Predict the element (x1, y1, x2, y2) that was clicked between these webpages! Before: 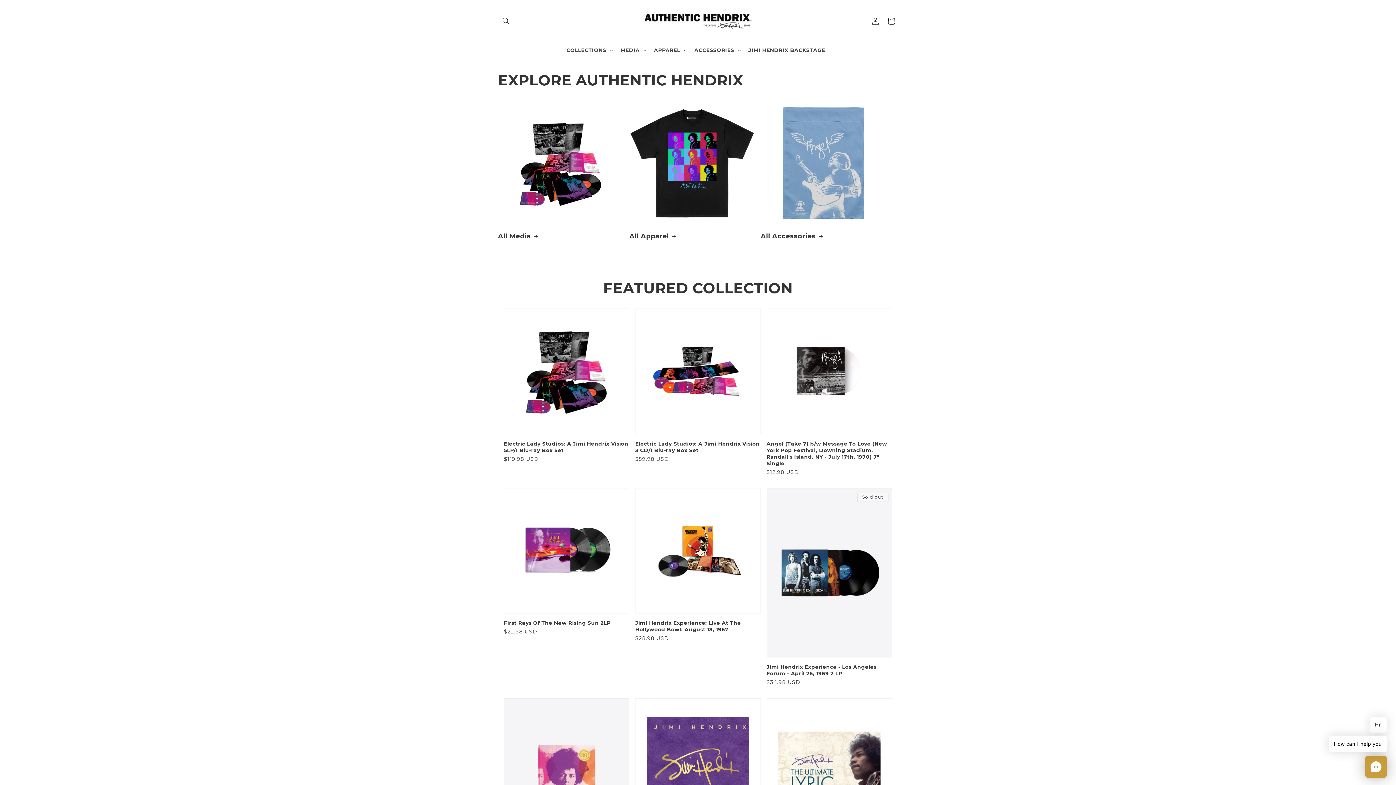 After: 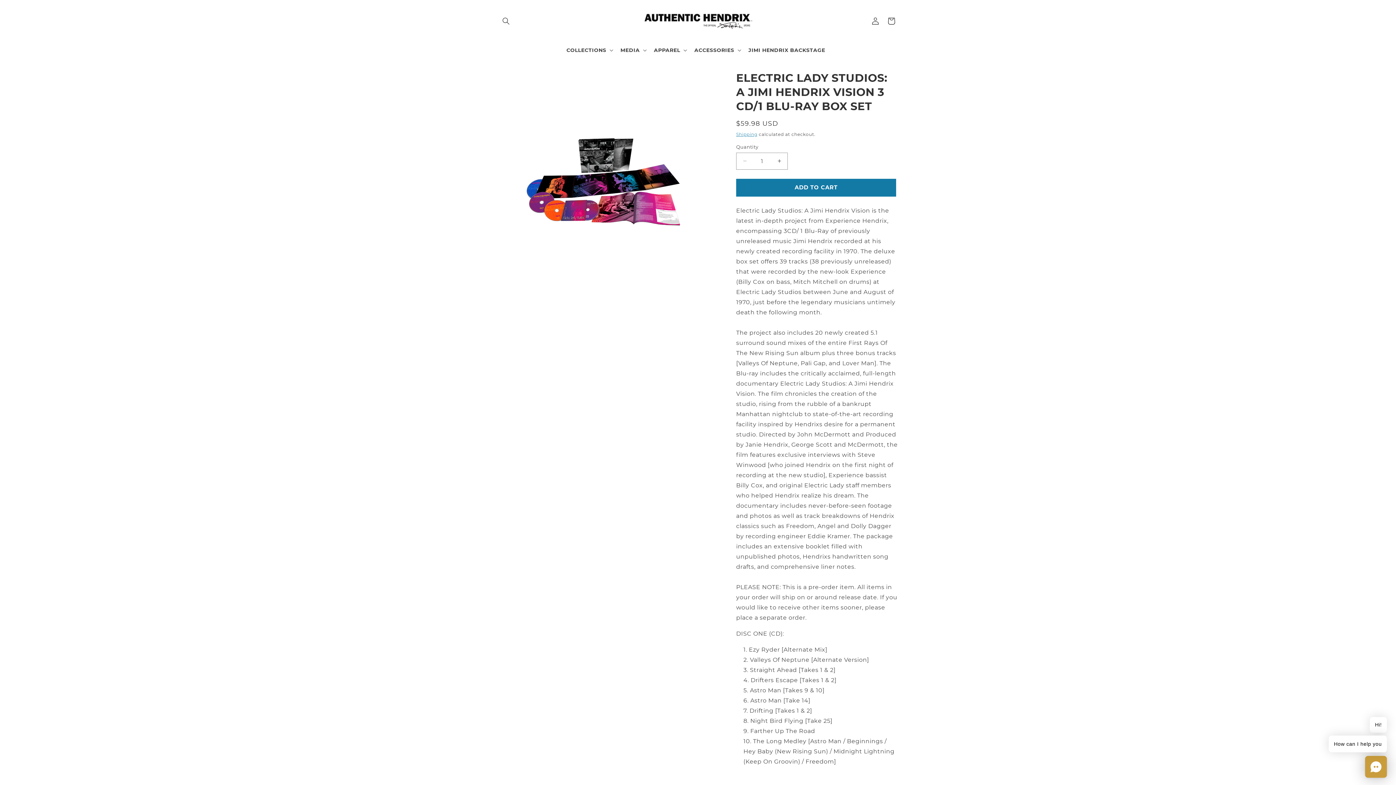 Action: bbox: (635, 440, 760, 453) label: Electric Lady Studios: A Jimi Hendrix Vision 3 CD/1 Blu-ray Box Set